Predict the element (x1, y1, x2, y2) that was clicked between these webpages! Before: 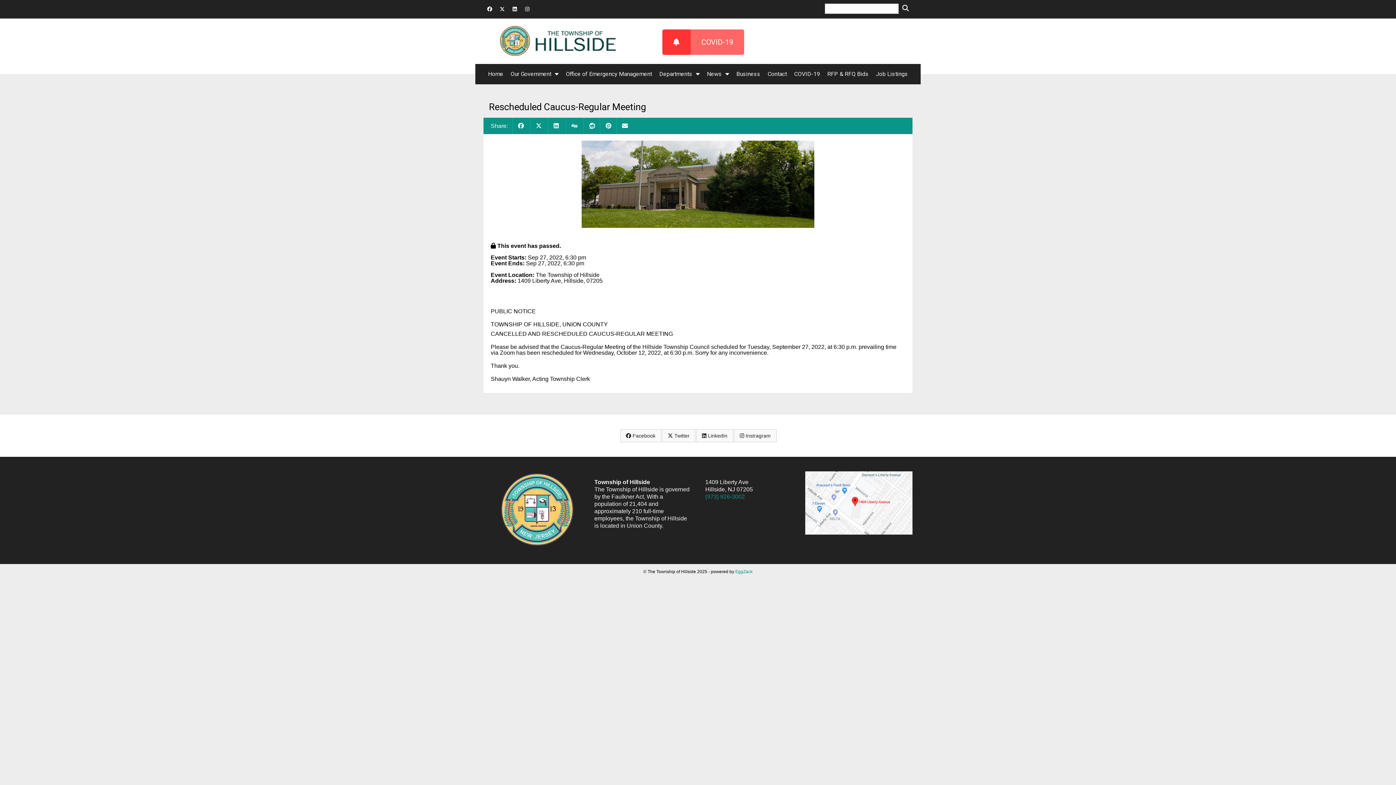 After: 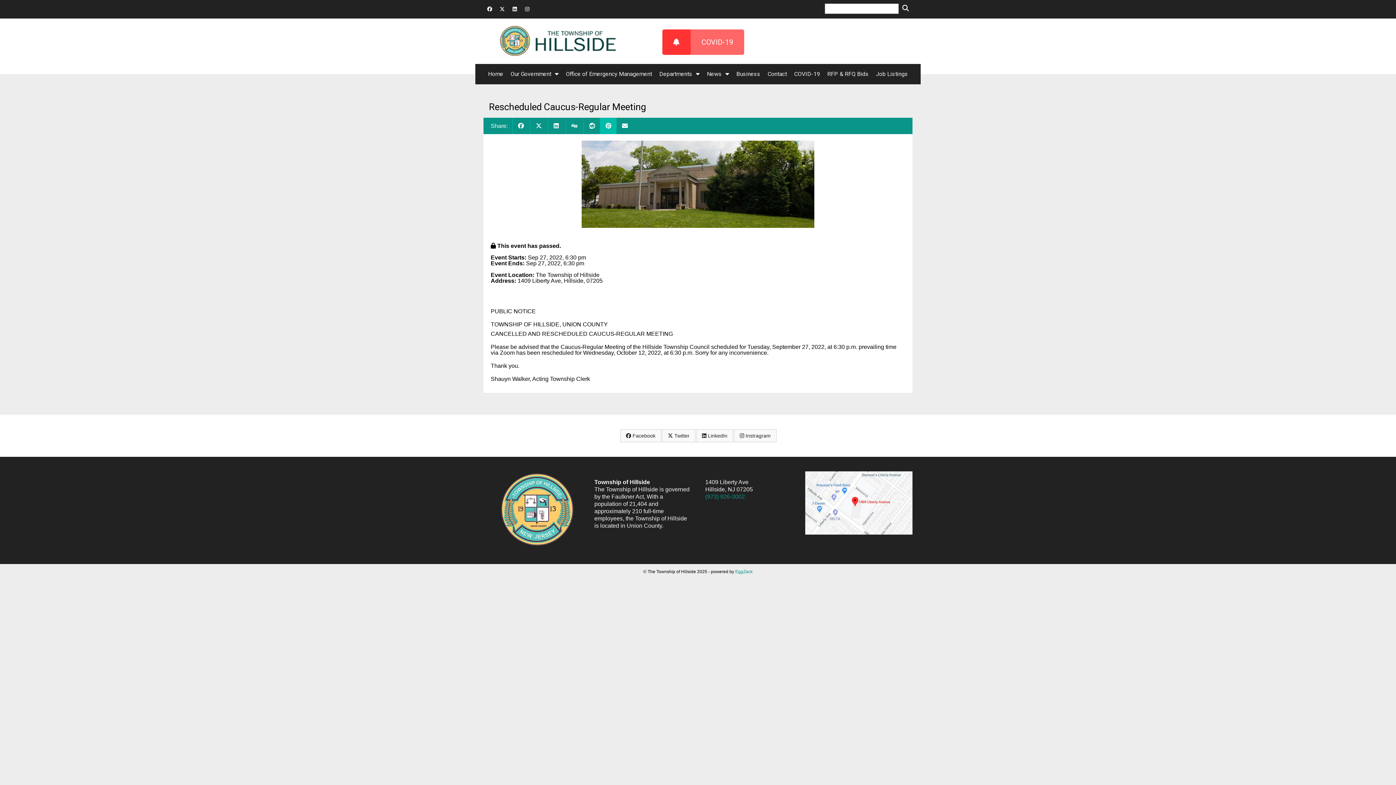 Action: bbox: (600, 117, 616, 134)